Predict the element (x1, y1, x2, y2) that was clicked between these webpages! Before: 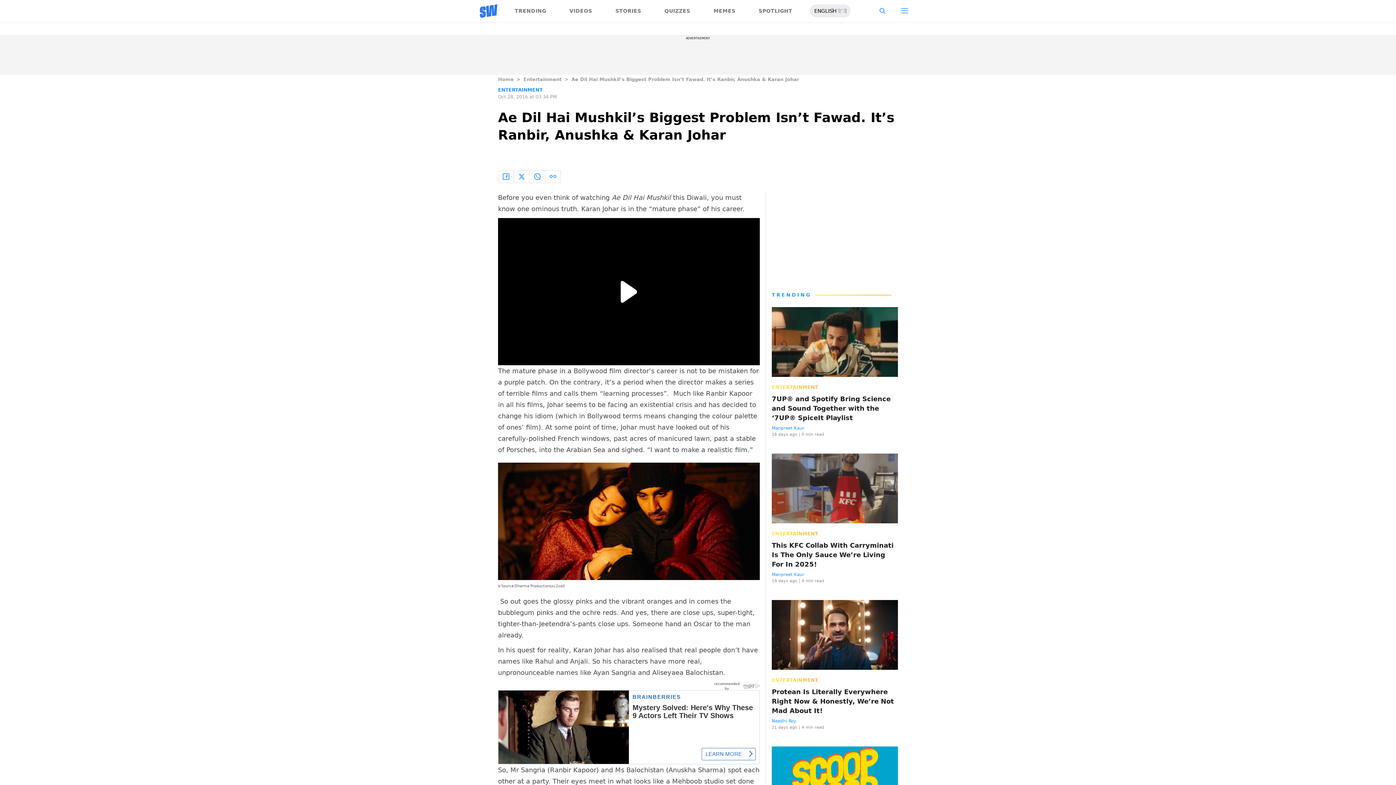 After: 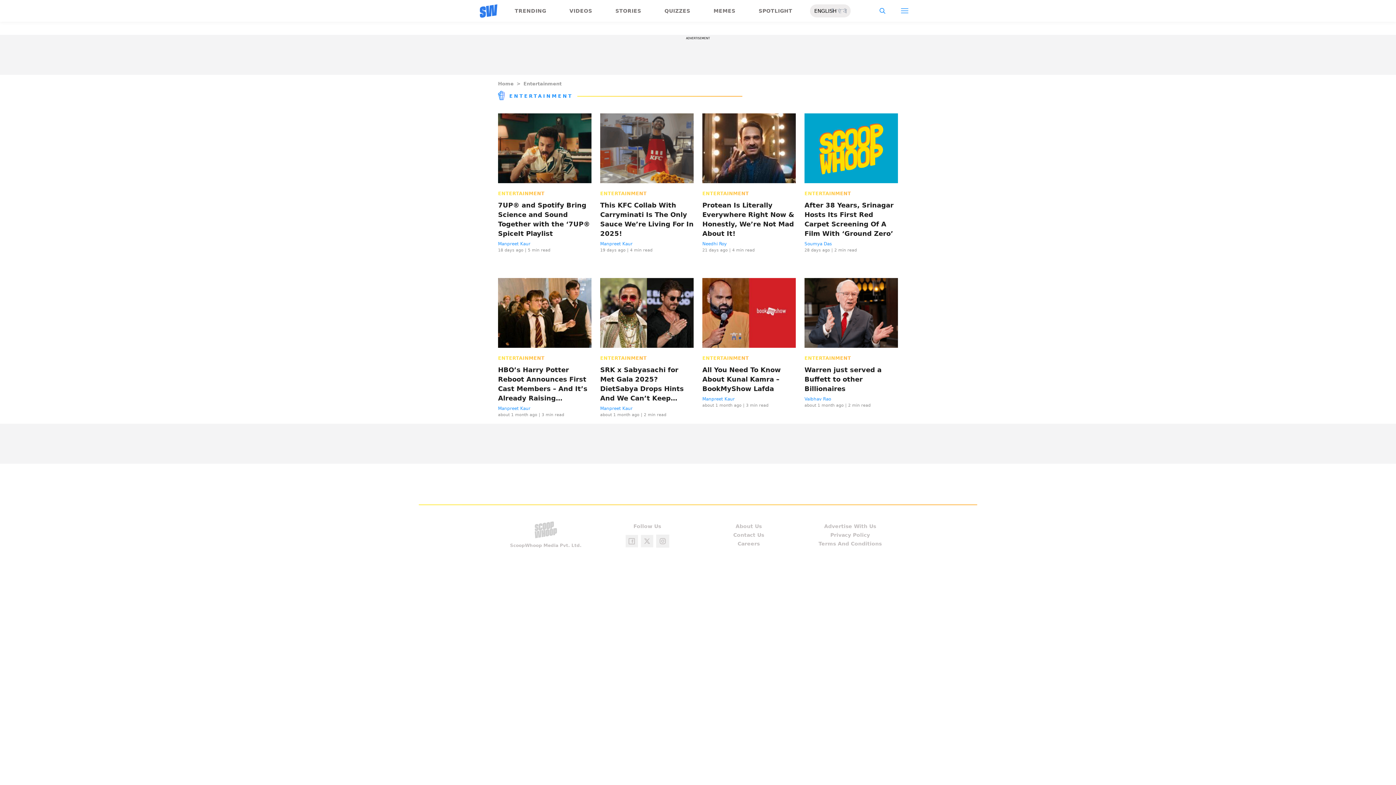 Action: label: Entertainment bbox: (523, 76, 561, 82)